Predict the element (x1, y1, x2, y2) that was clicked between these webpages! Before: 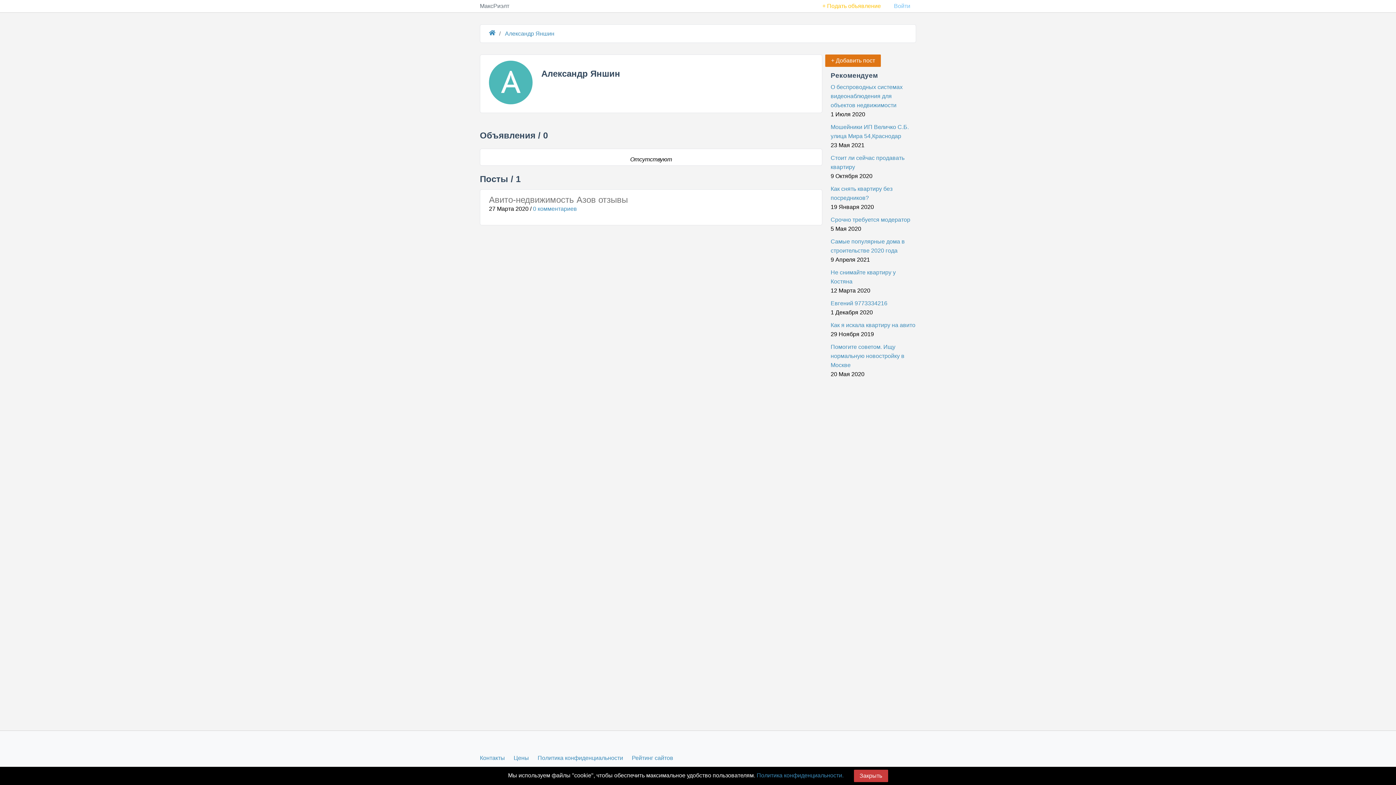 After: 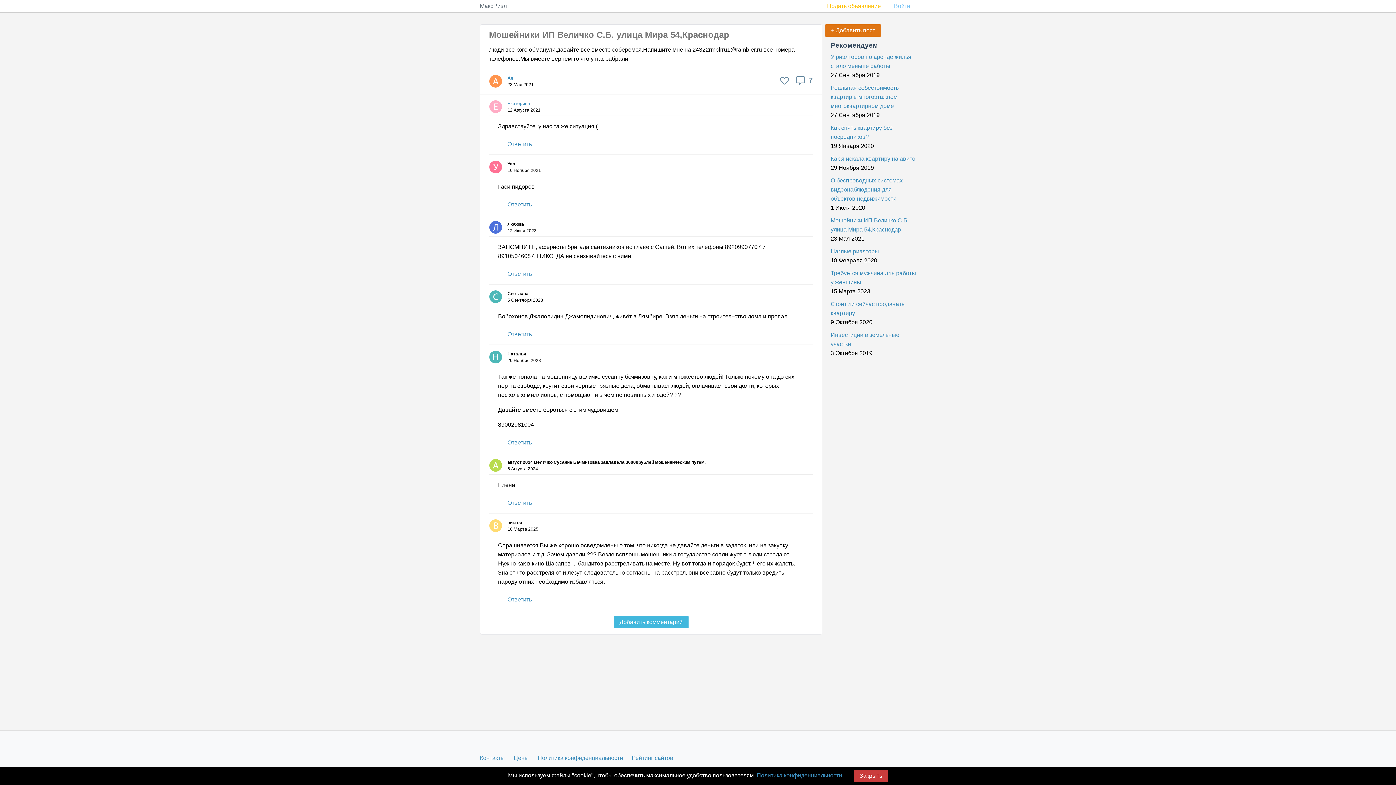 Action: bbox: (830, 122, 916, 140) label: Мошейники ИП Величко С.Б. улица Мира 54,Краснодар